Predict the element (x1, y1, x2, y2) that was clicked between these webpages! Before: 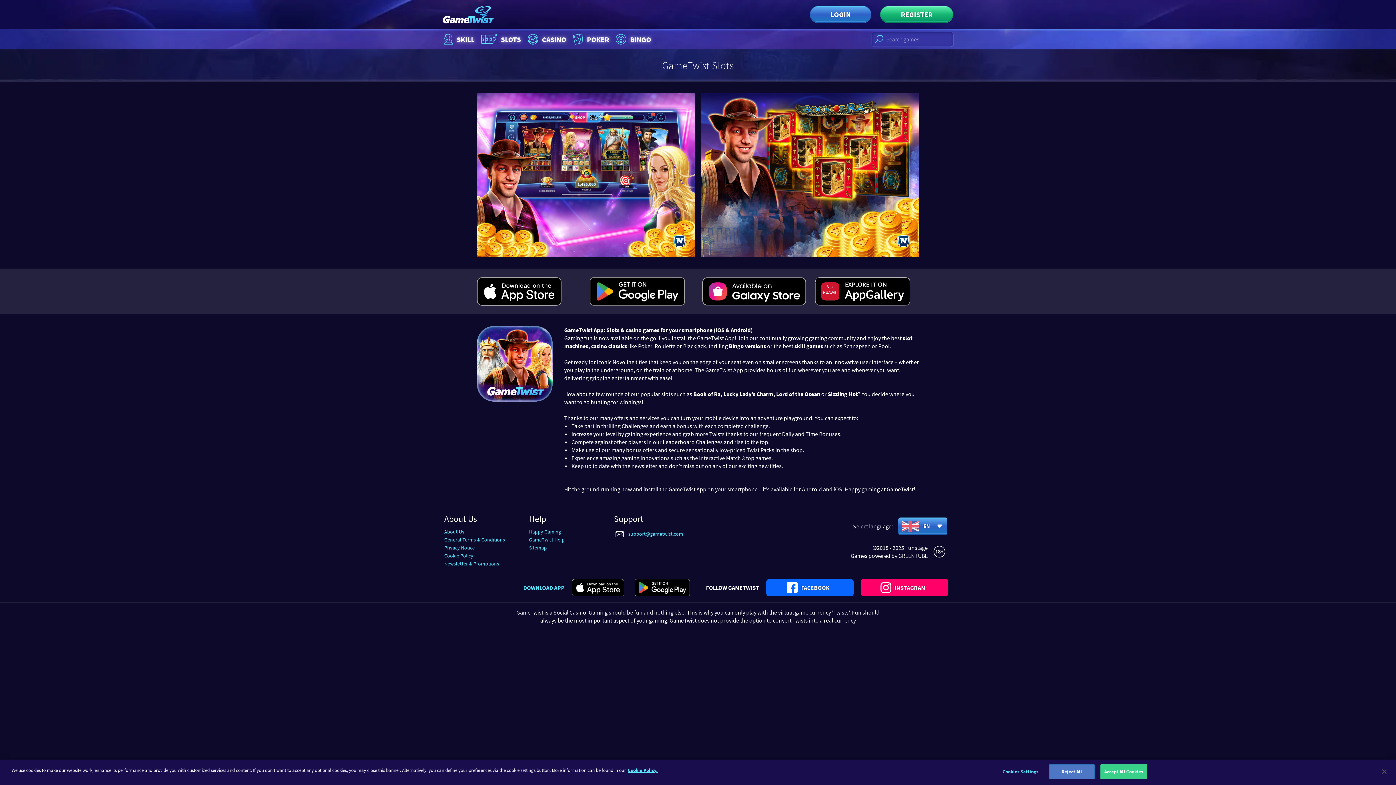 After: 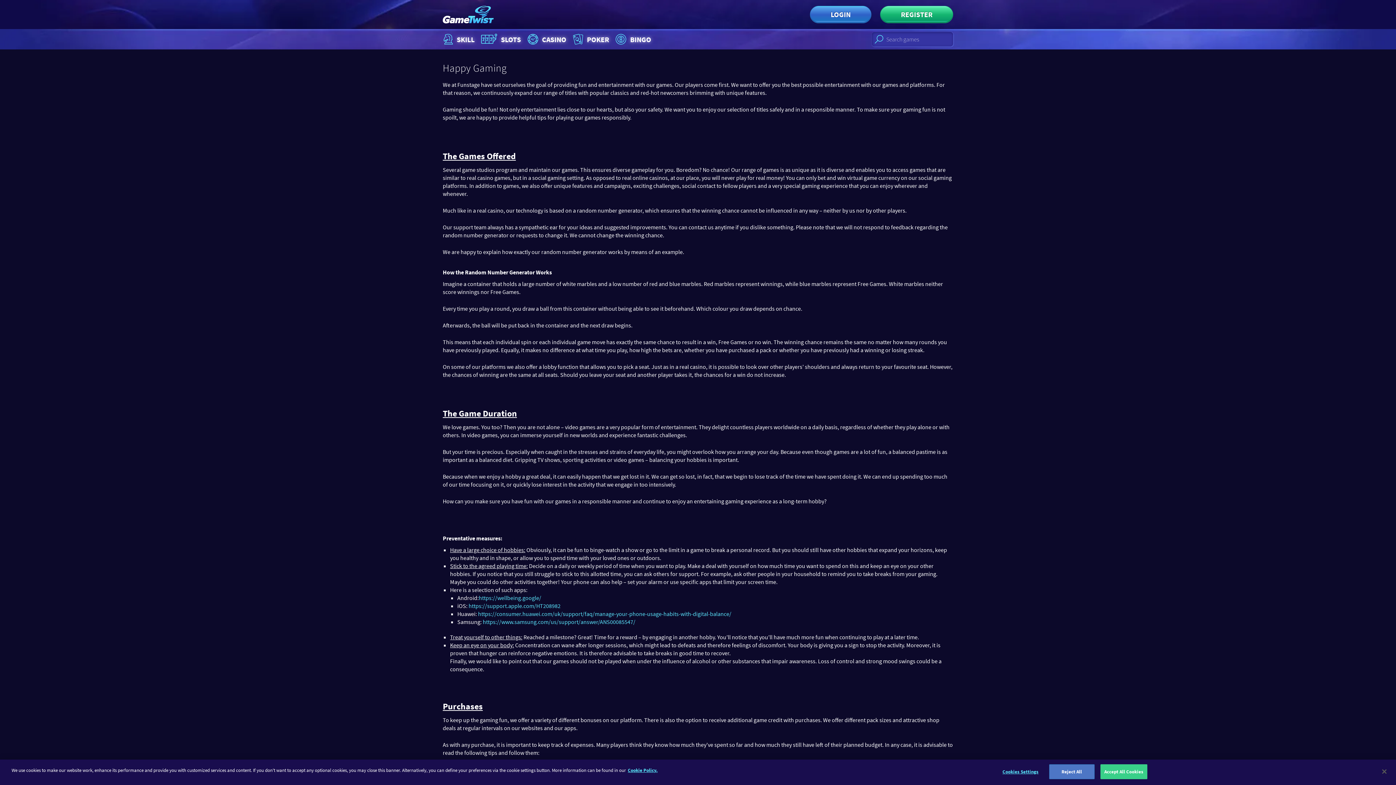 Action: bbox: (529, 528, 561, 535) label: Happy Gaming